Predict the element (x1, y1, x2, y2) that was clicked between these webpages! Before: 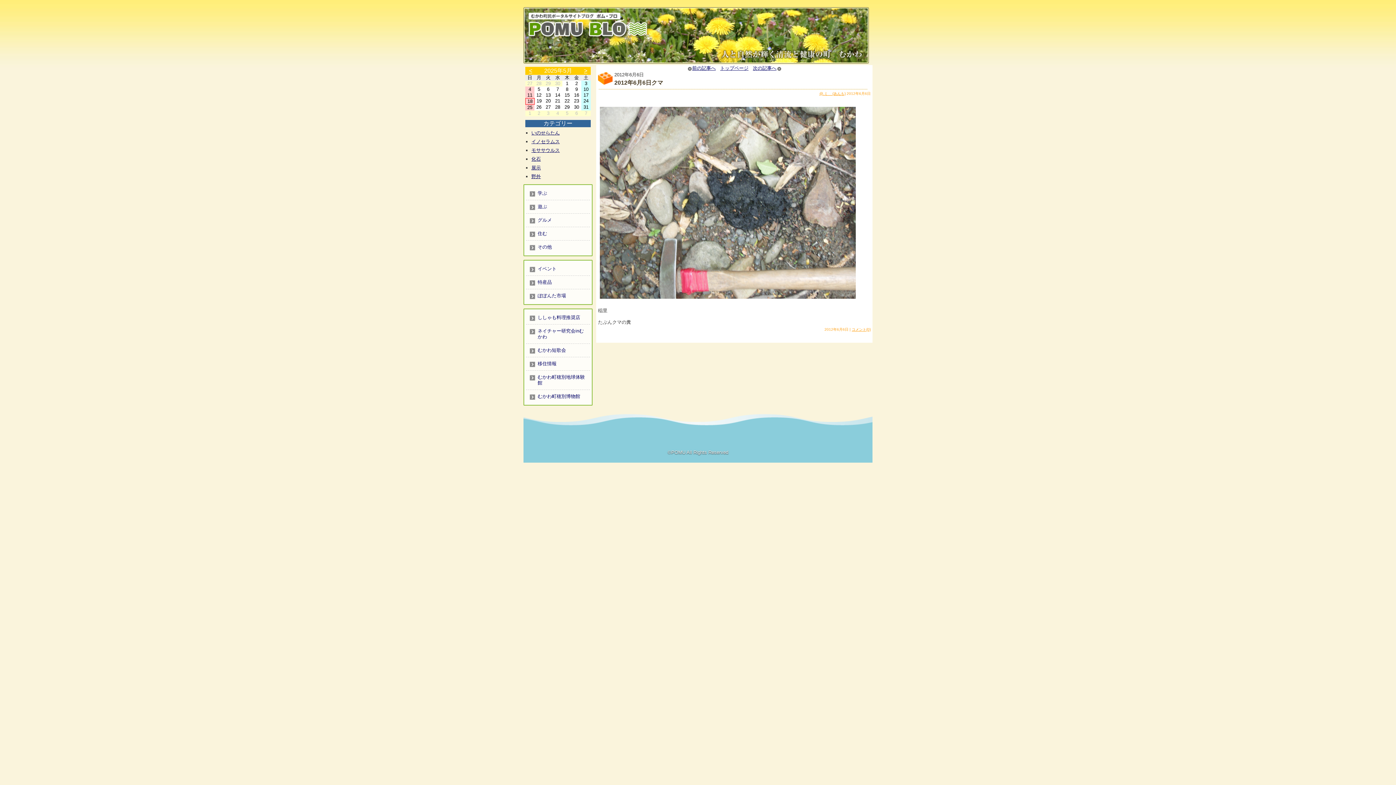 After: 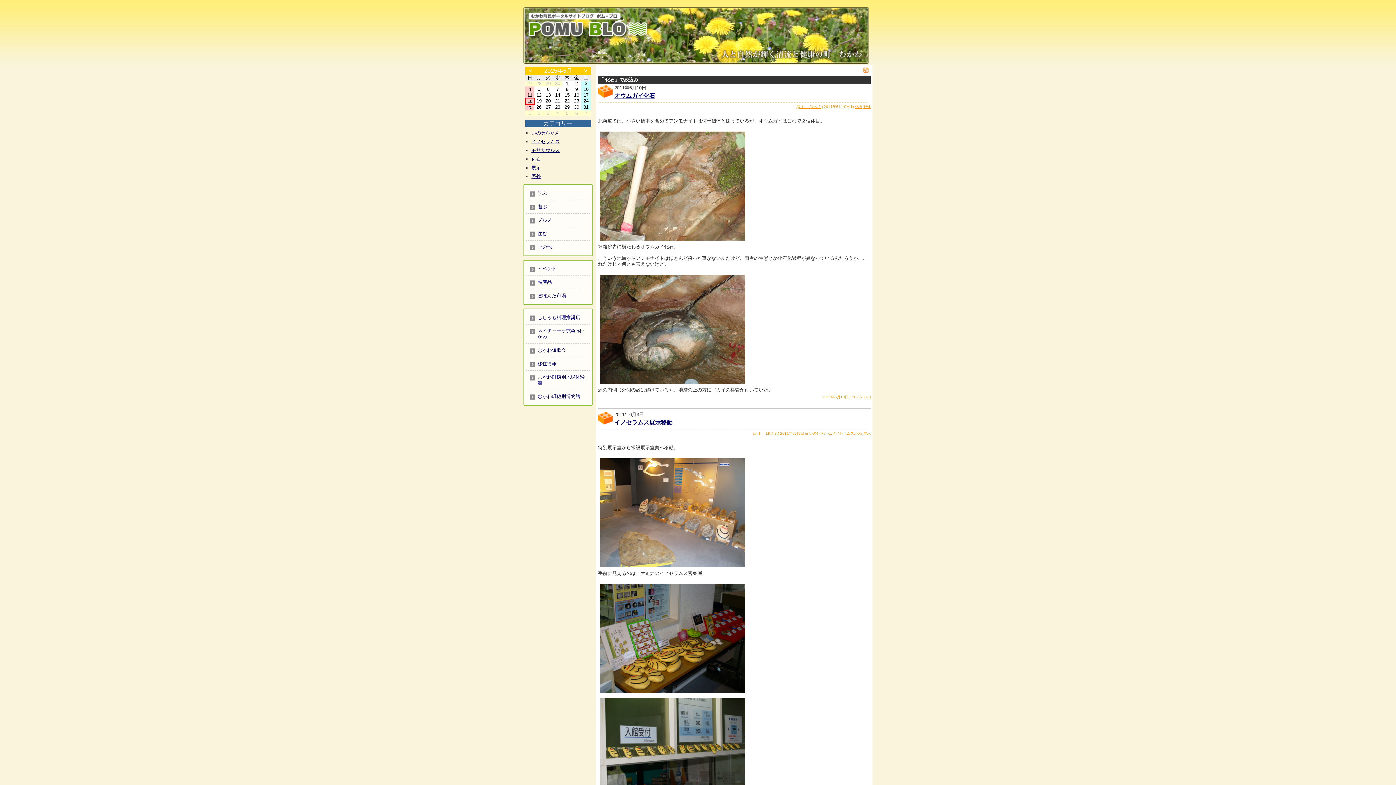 Action: bbox: (531, 156, 541, 161) label: 化石